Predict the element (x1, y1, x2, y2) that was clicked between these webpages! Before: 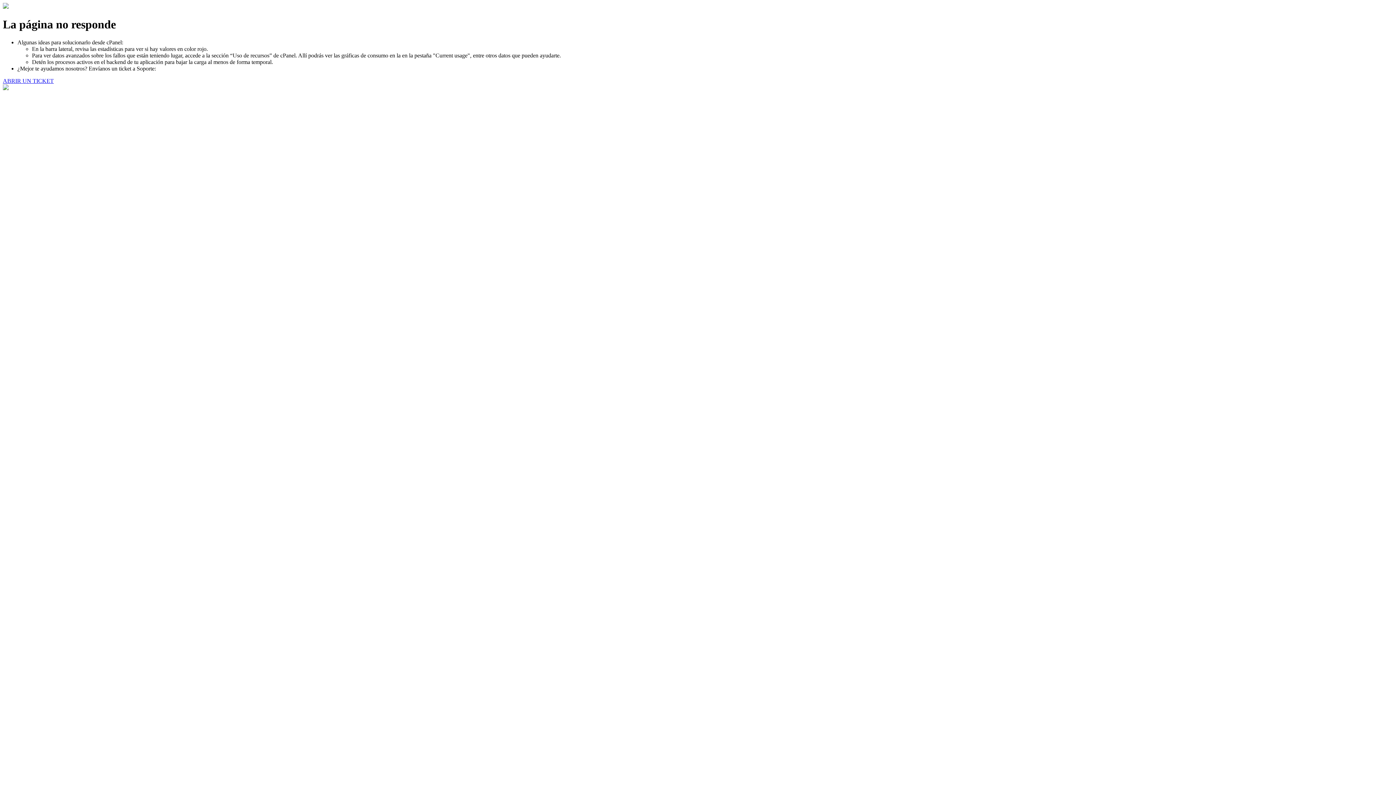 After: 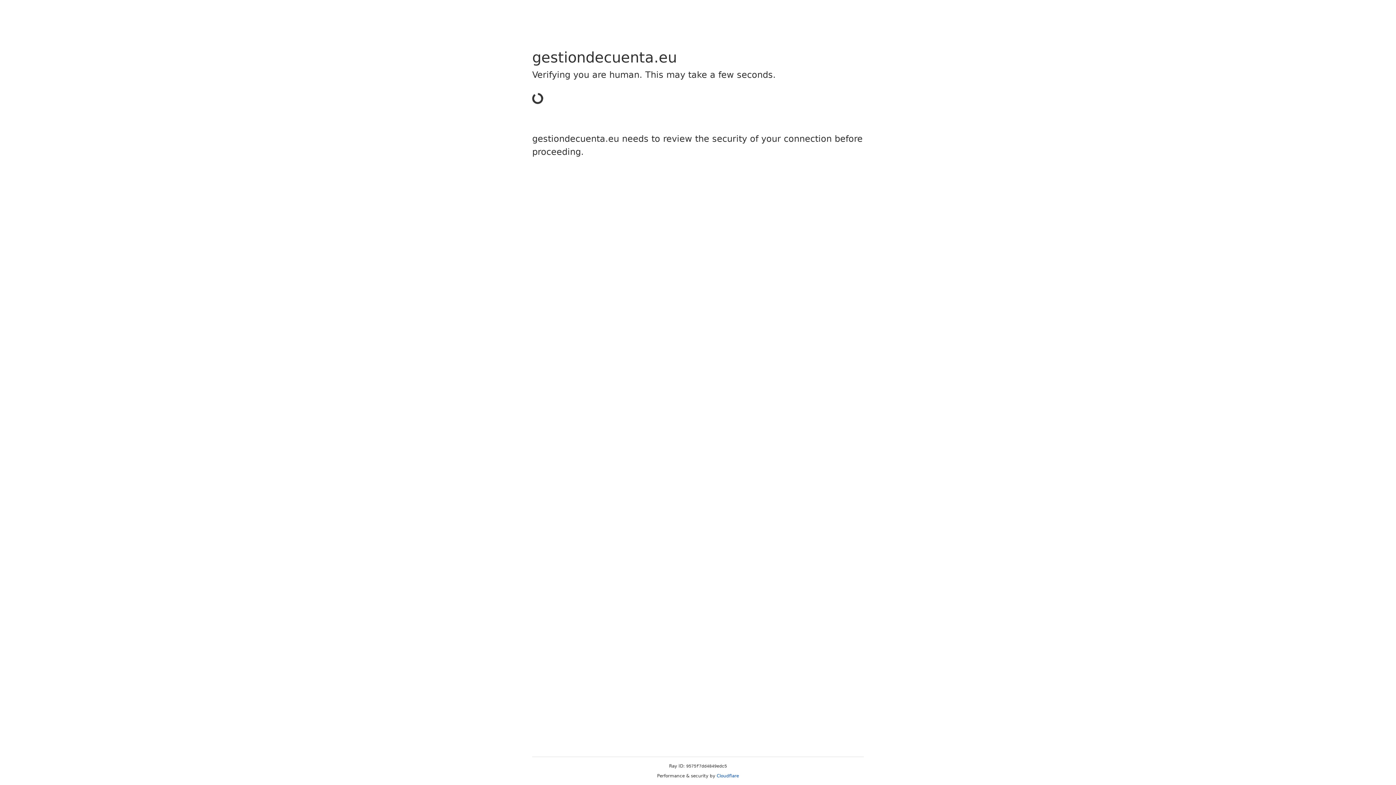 Action: bbox: (2, 77, 53, 83) label: ABRIR UN TICKET